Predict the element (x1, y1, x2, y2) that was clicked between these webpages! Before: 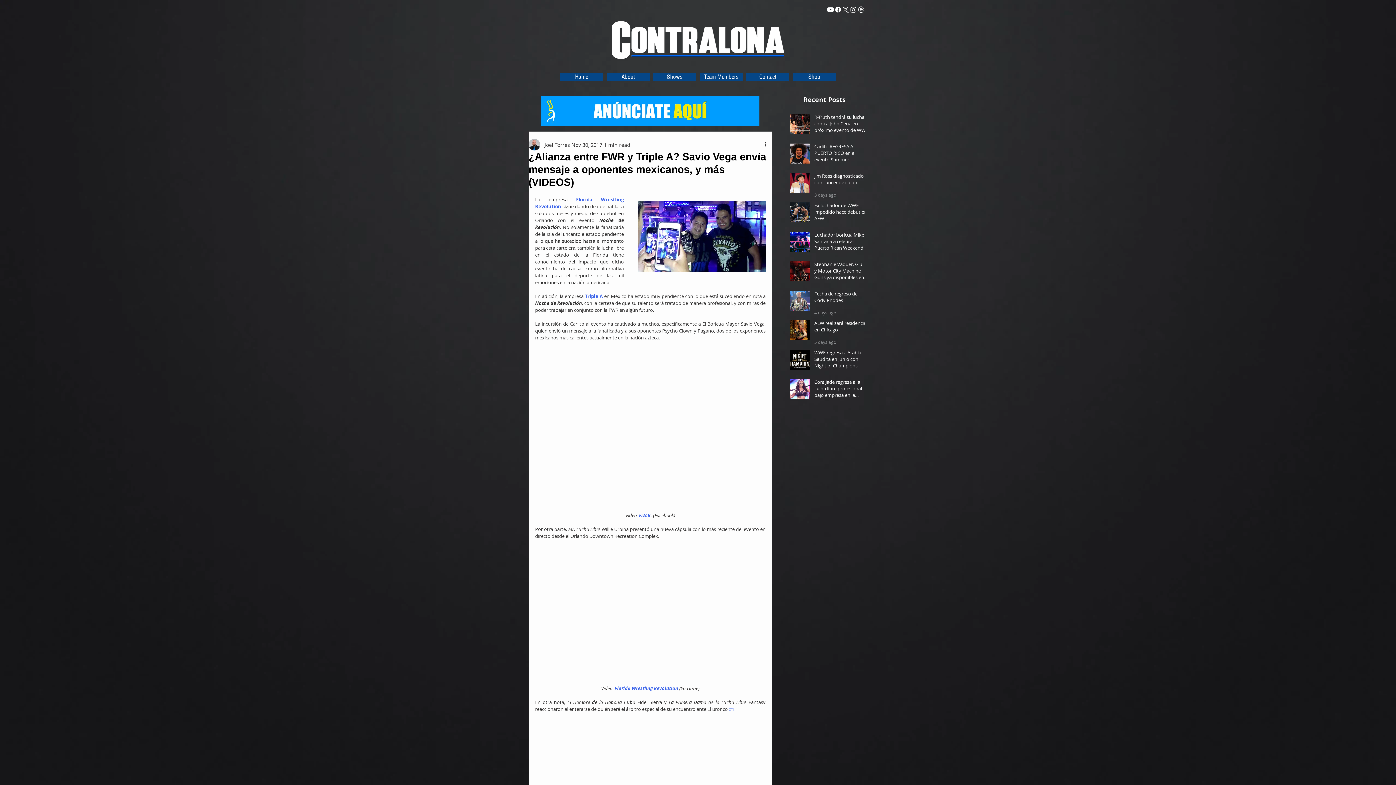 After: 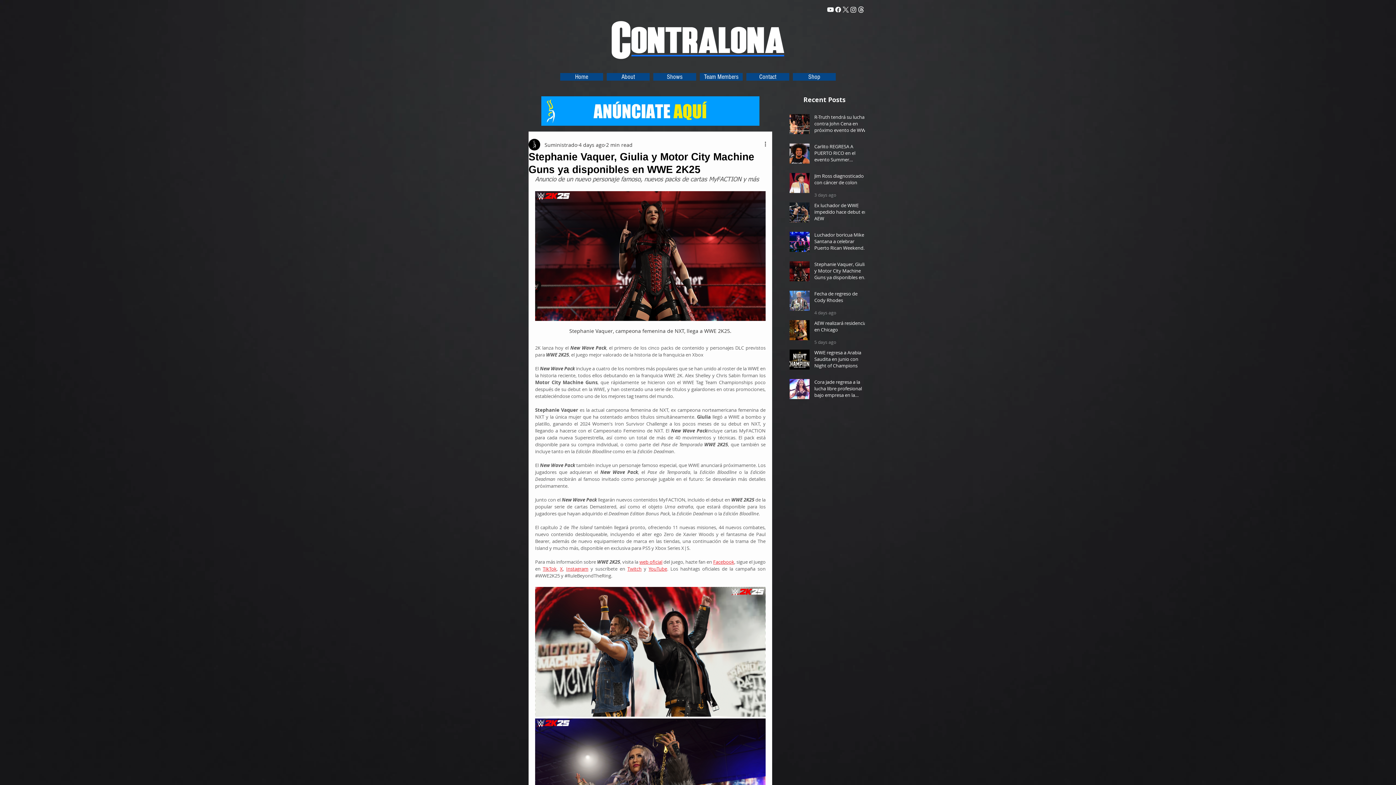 Action: bbox: (814, 261, 869, 283) label: Stephanie Vaquer, Giulia y Motor City Machine Guns ya disponibles en WWE 2K25